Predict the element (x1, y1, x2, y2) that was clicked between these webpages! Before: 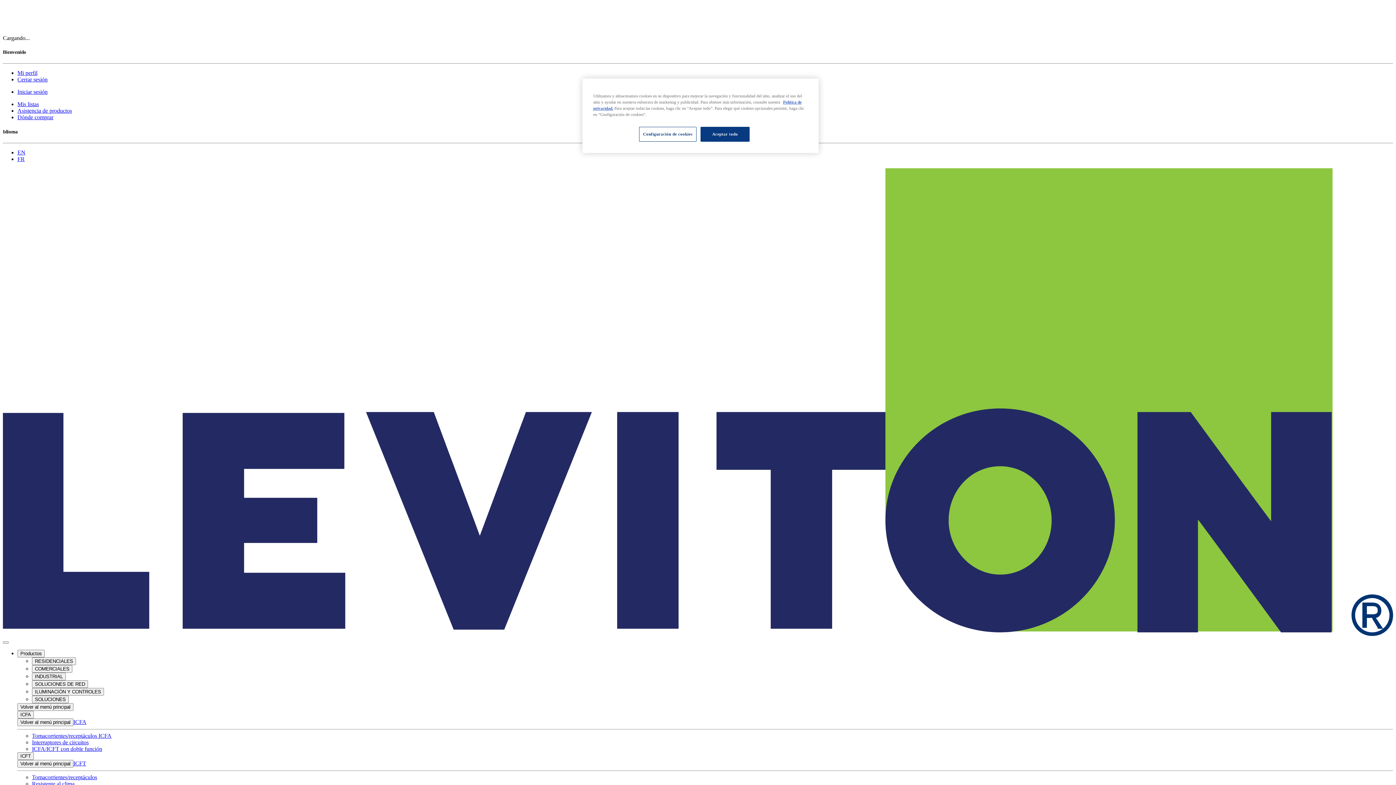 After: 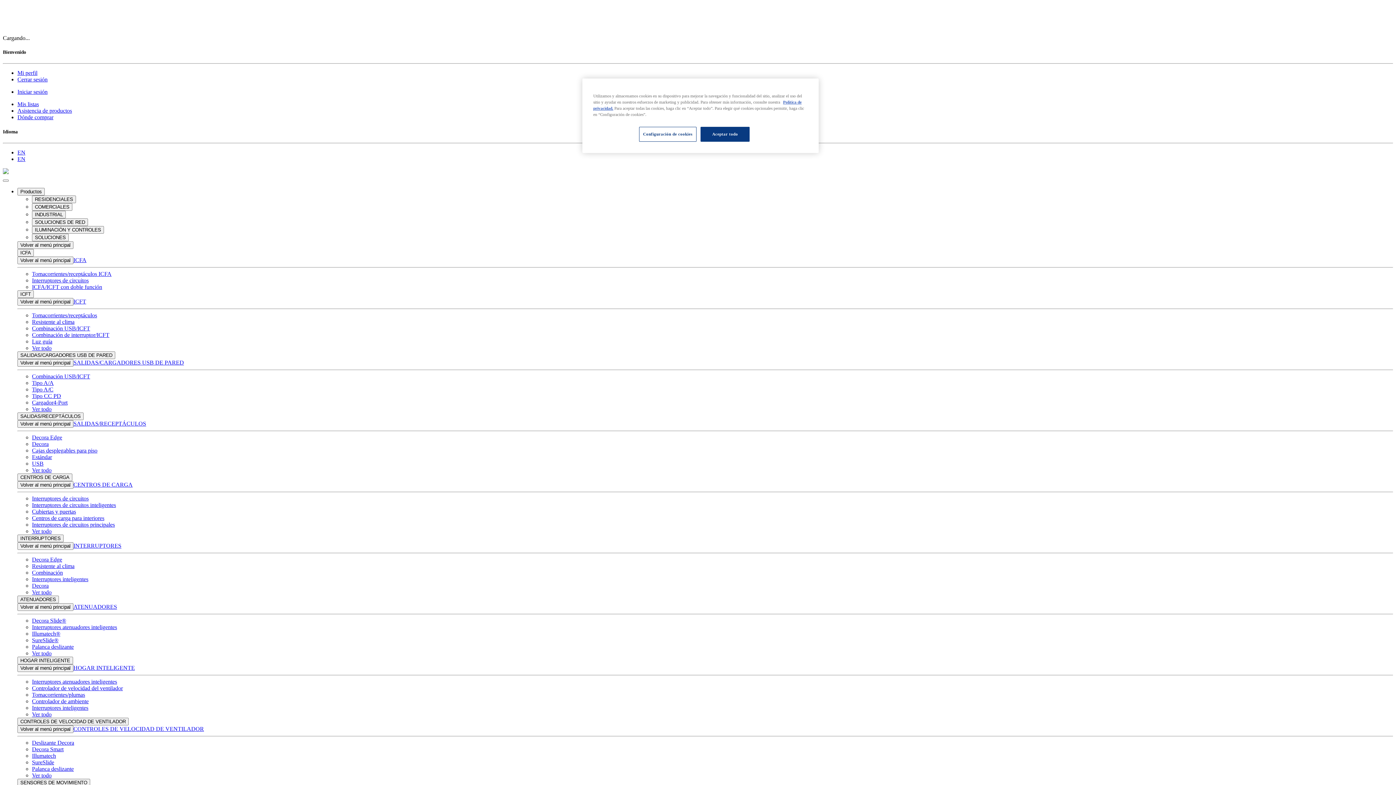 Action: bbox: (32, 733, 111, 739) label: Tomacorrientes/receptáculos ICFA